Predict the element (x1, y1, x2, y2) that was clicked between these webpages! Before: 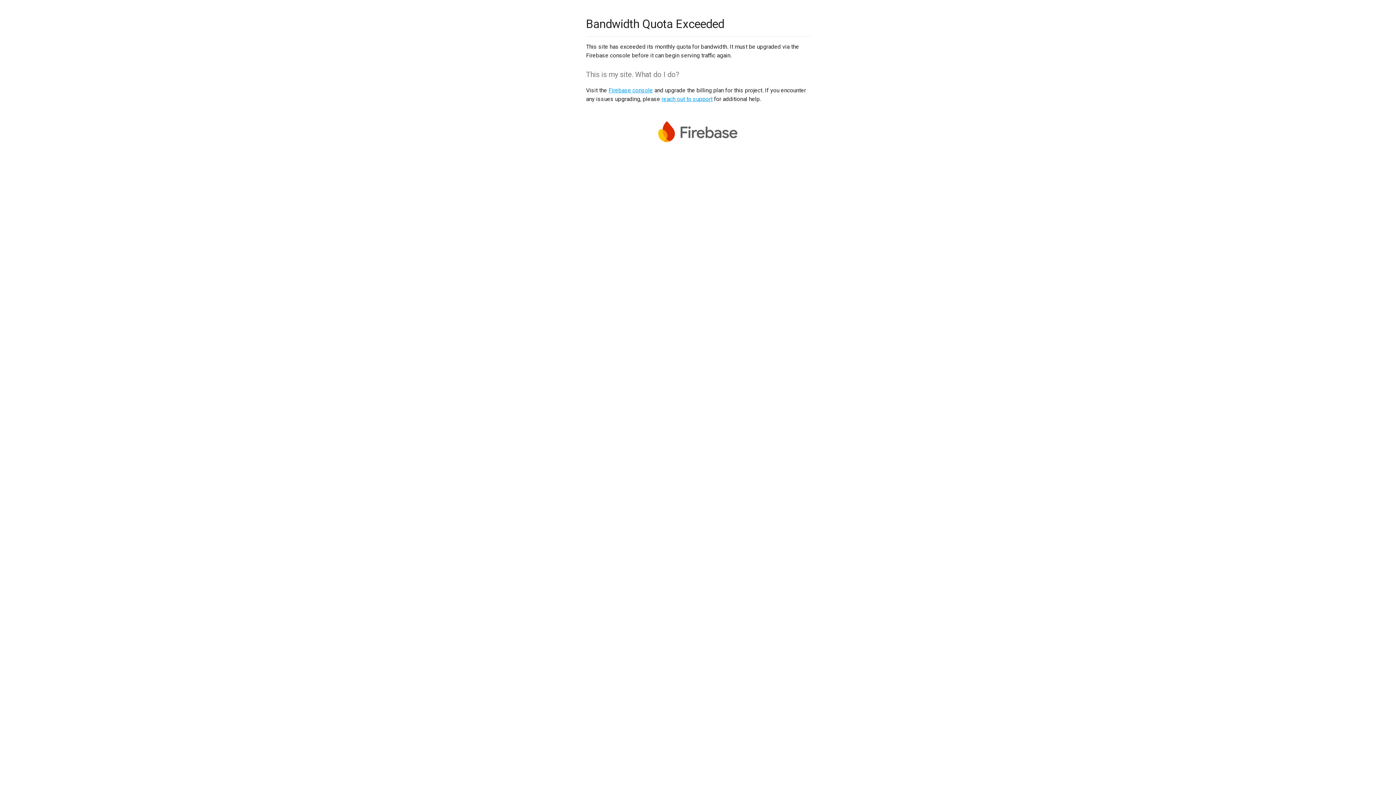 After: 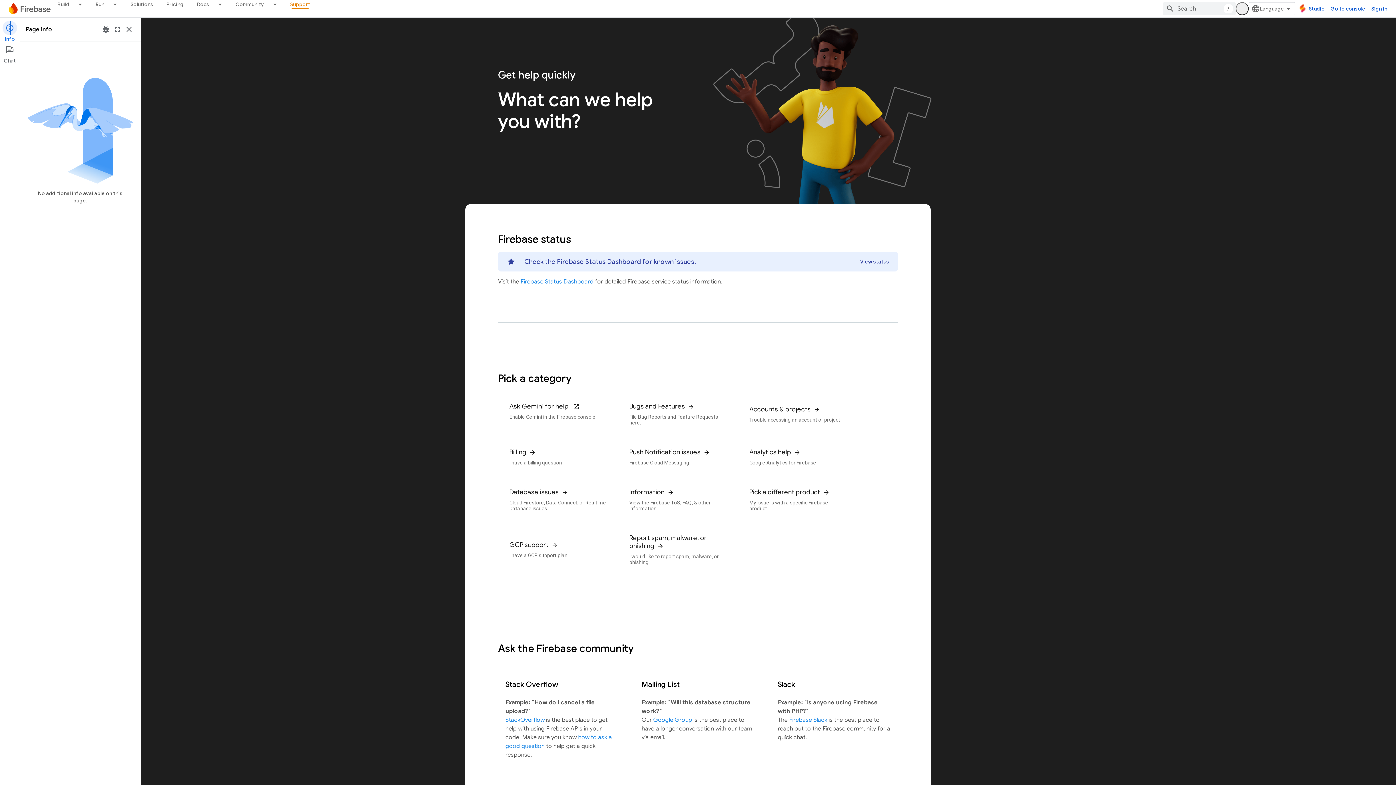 Action: label: reach out to support bbox: (661, 95, 712, 102)